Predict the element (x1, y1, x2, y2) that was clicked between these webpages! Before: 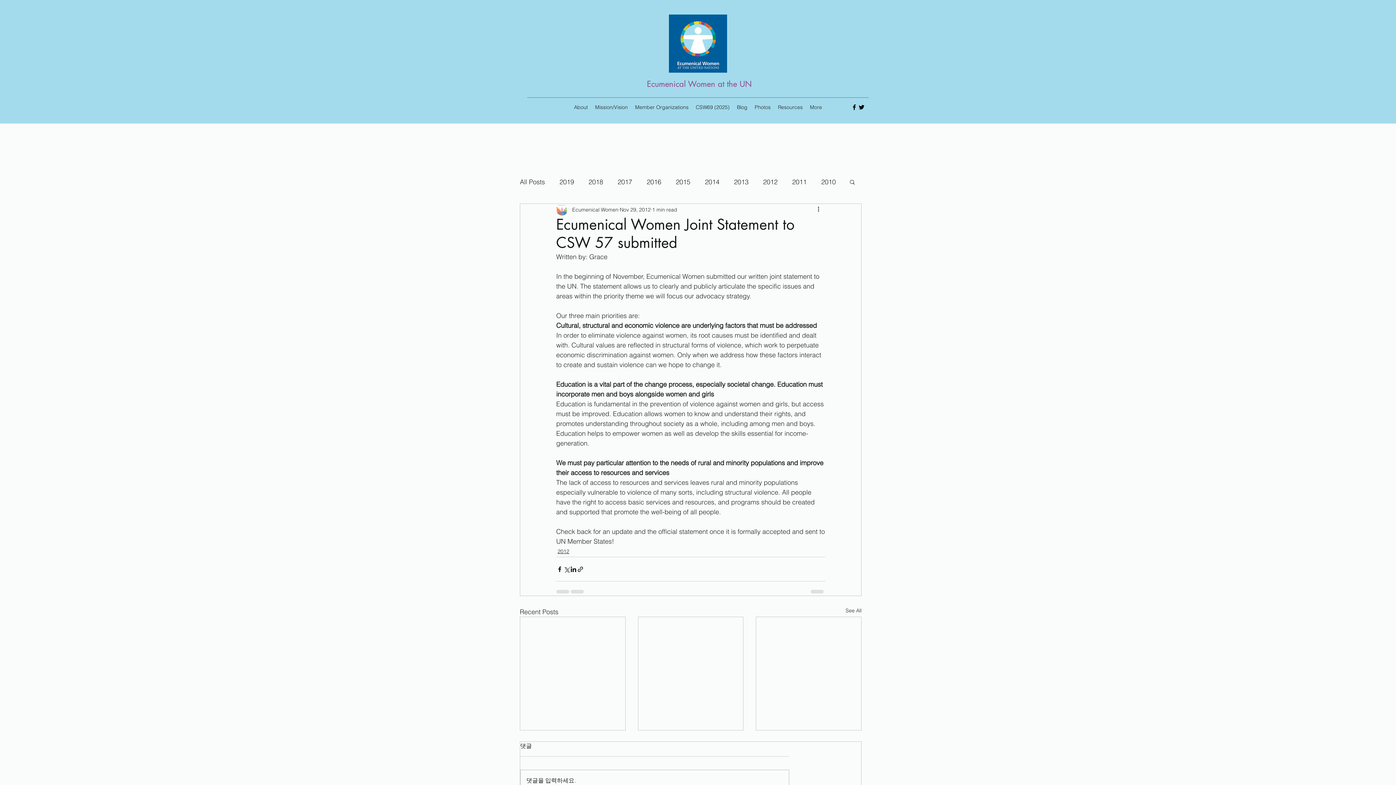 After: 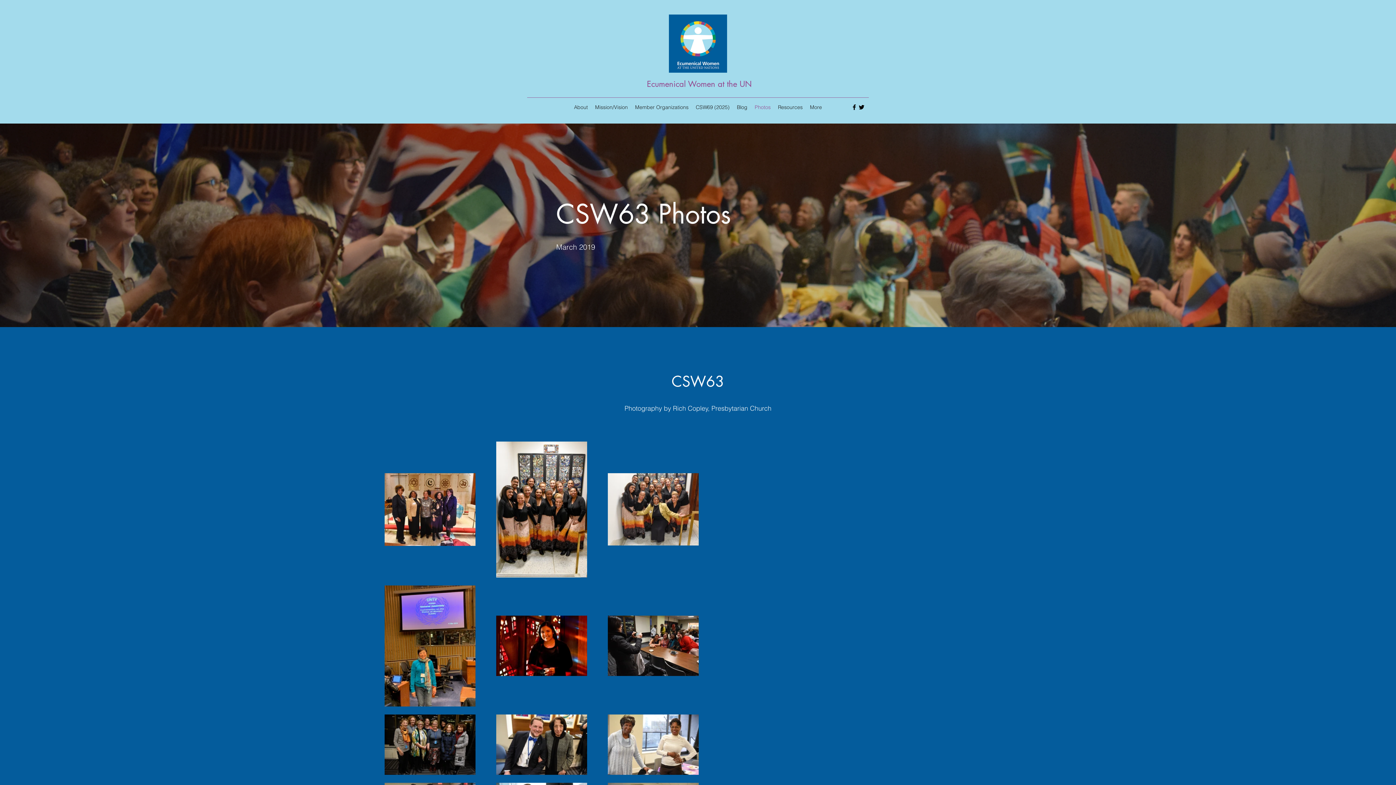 Action: bbox: (751, 101, 774, 112) label: Photos